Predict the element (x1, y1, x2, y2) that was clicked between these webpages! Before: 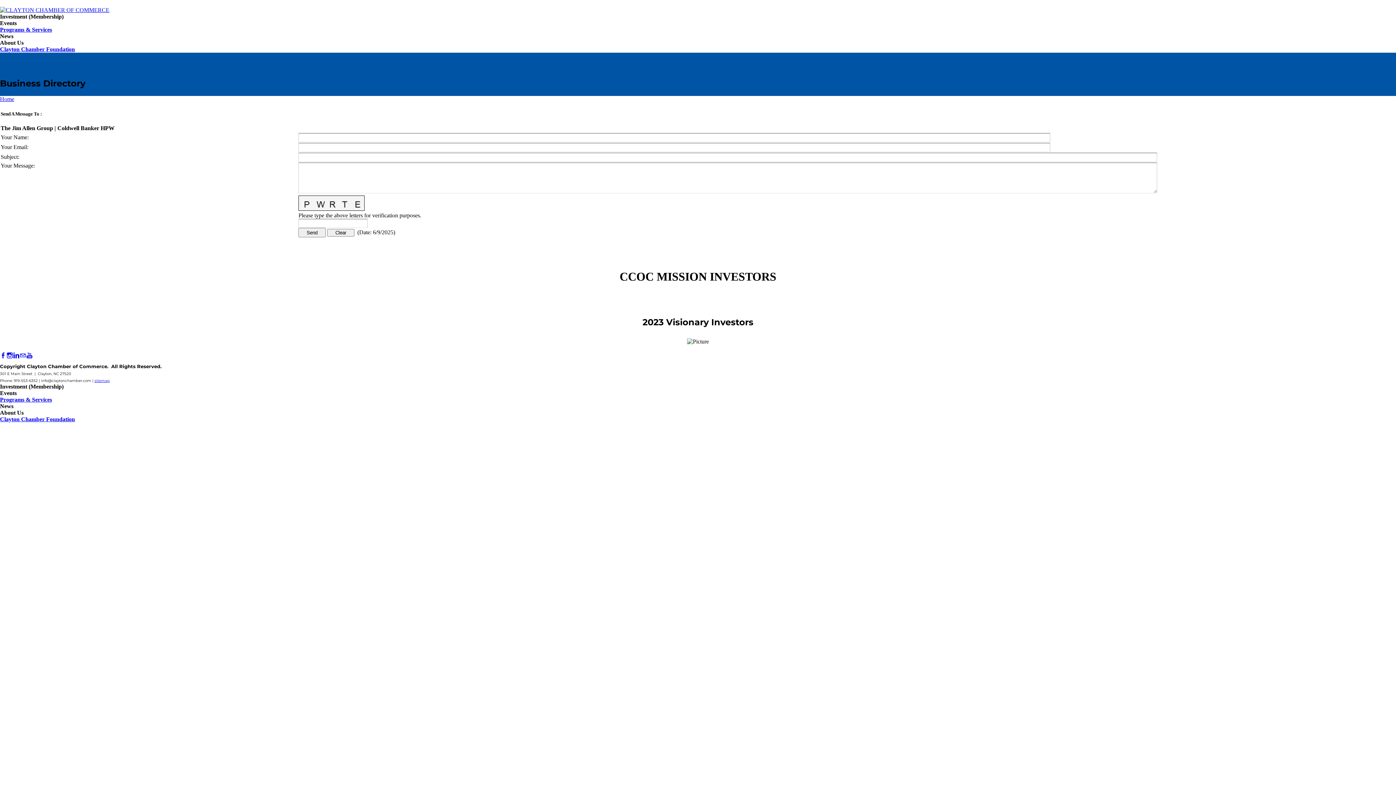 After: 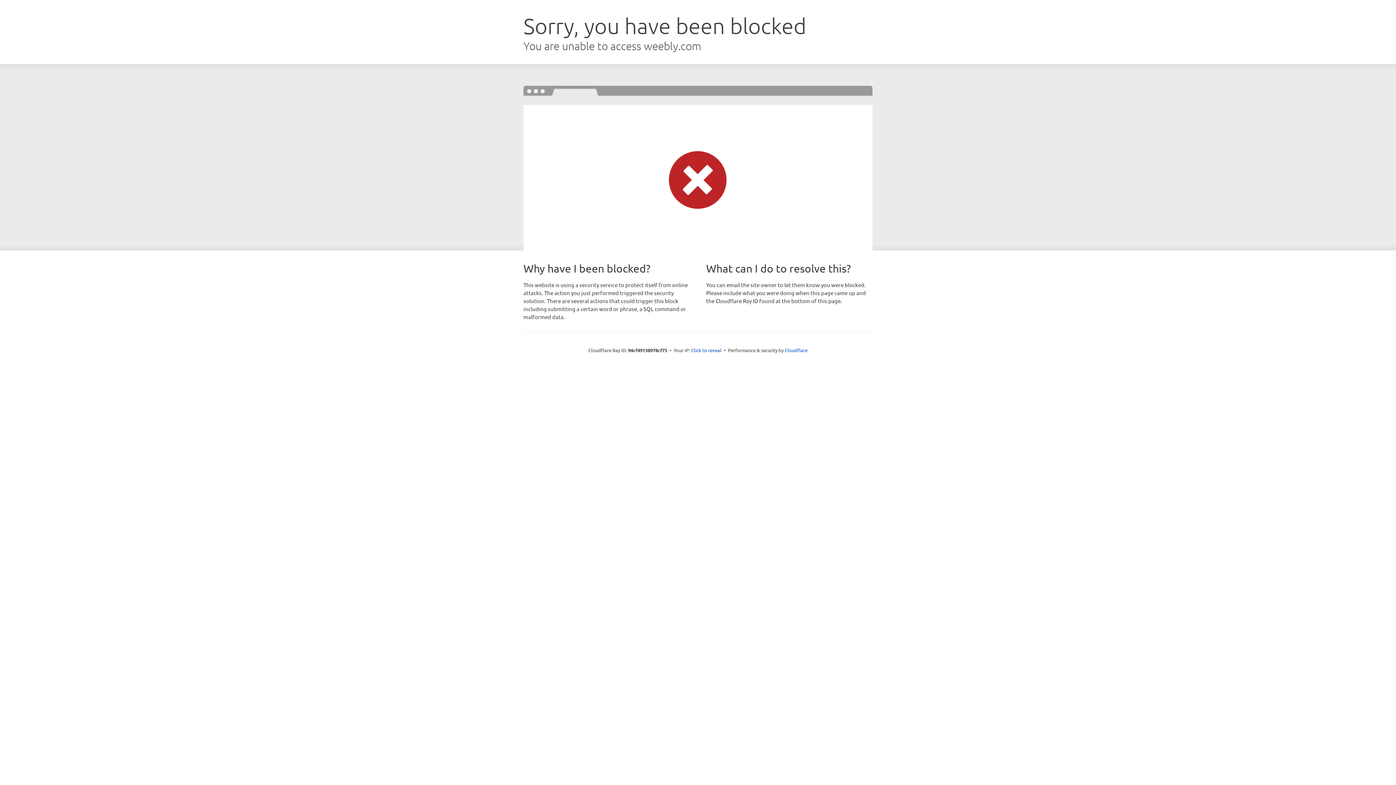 Action: bbox: (0, 26, 52, 32) label: Programs & Services